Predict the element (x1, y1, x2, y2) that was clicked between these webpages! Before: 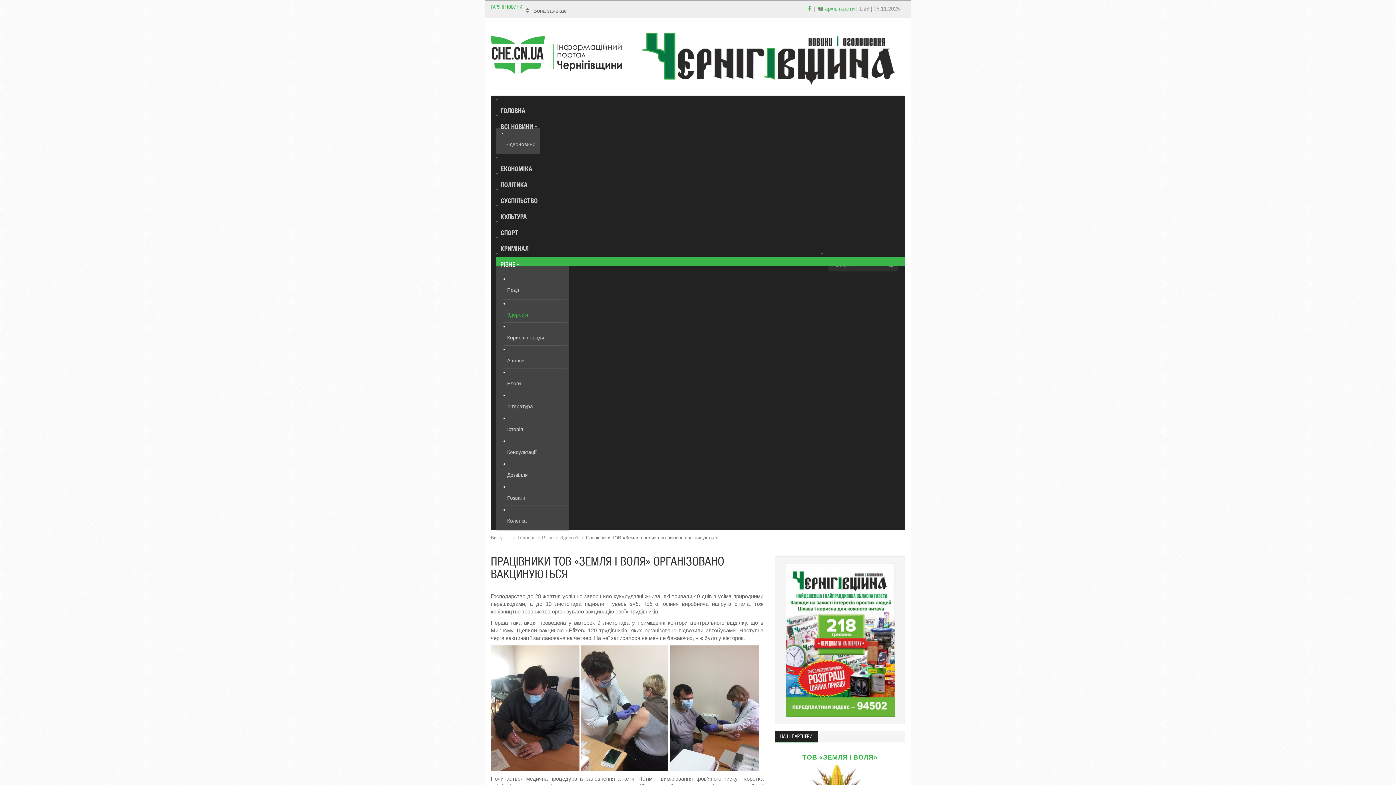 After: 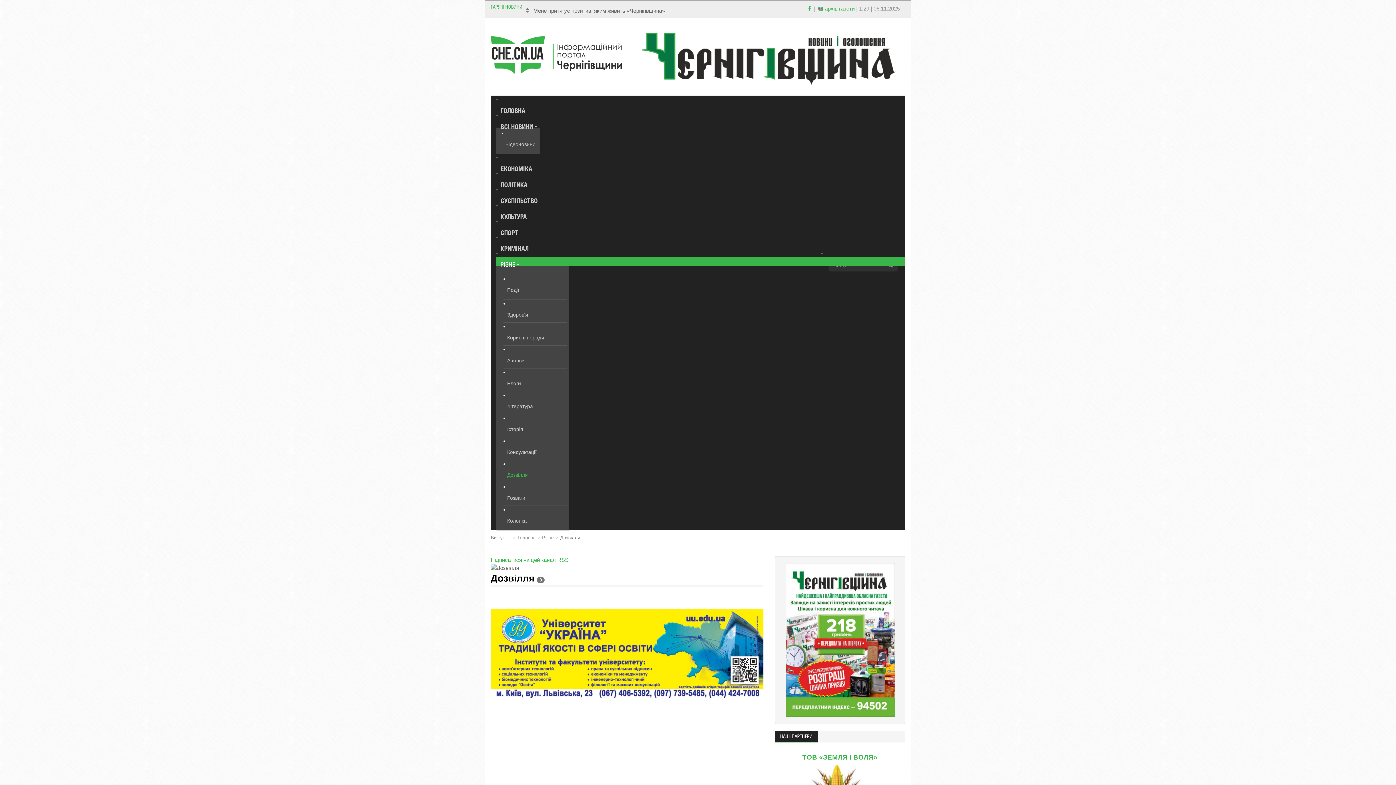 Action: bbox: (507, 467, 563, 482) label: Дозвілля